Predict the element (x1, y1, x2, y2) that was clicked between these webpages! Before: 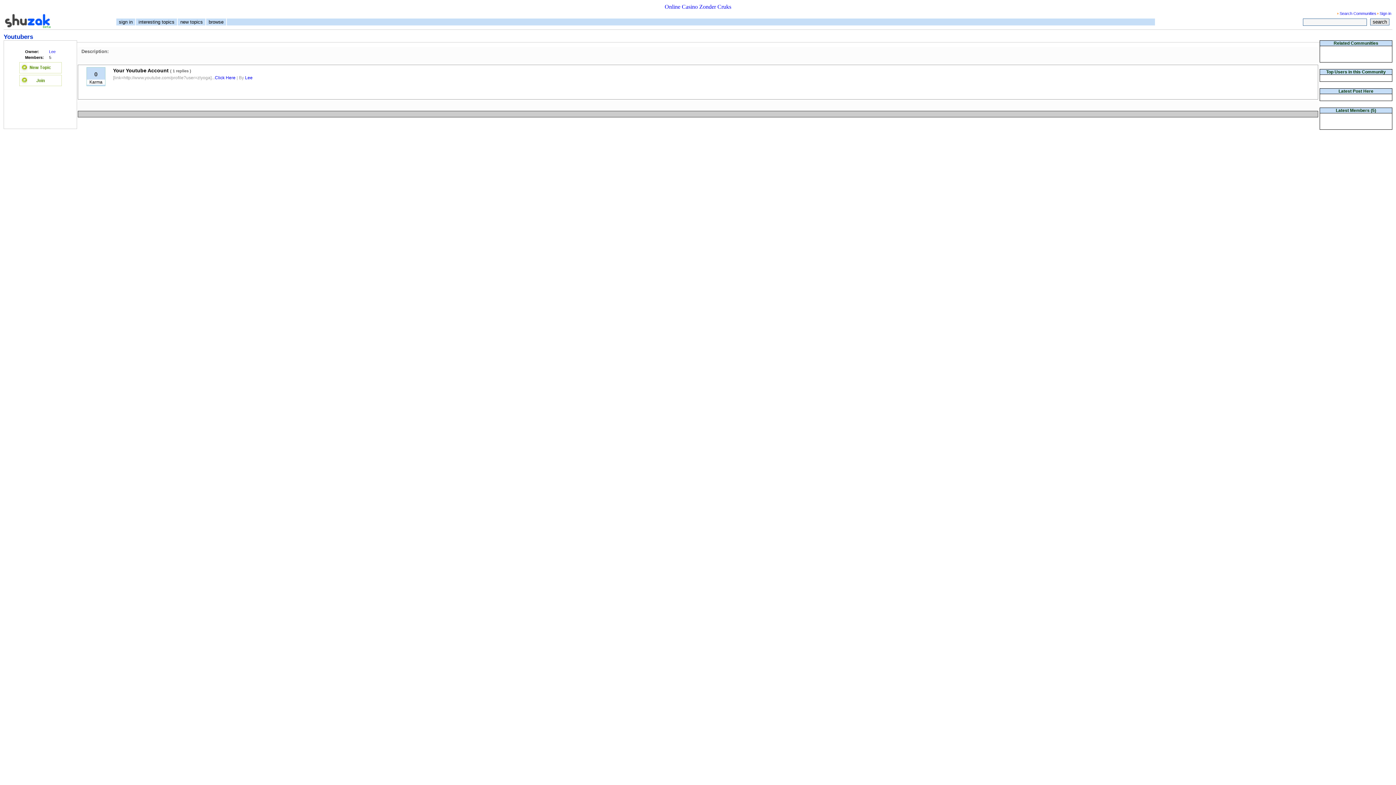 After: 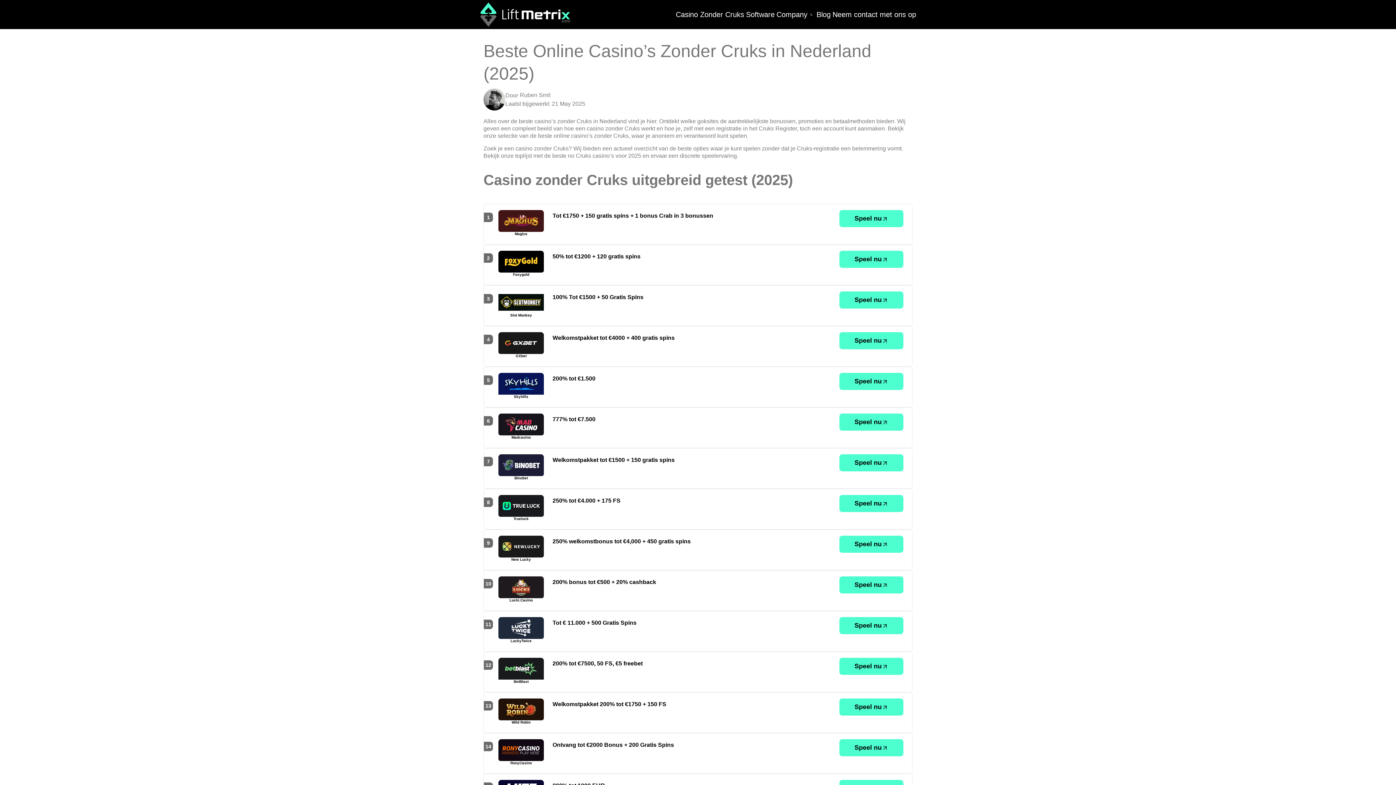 Action: bbox: (661, 1, 735, 11) label: Online Casino Zonder Cruks